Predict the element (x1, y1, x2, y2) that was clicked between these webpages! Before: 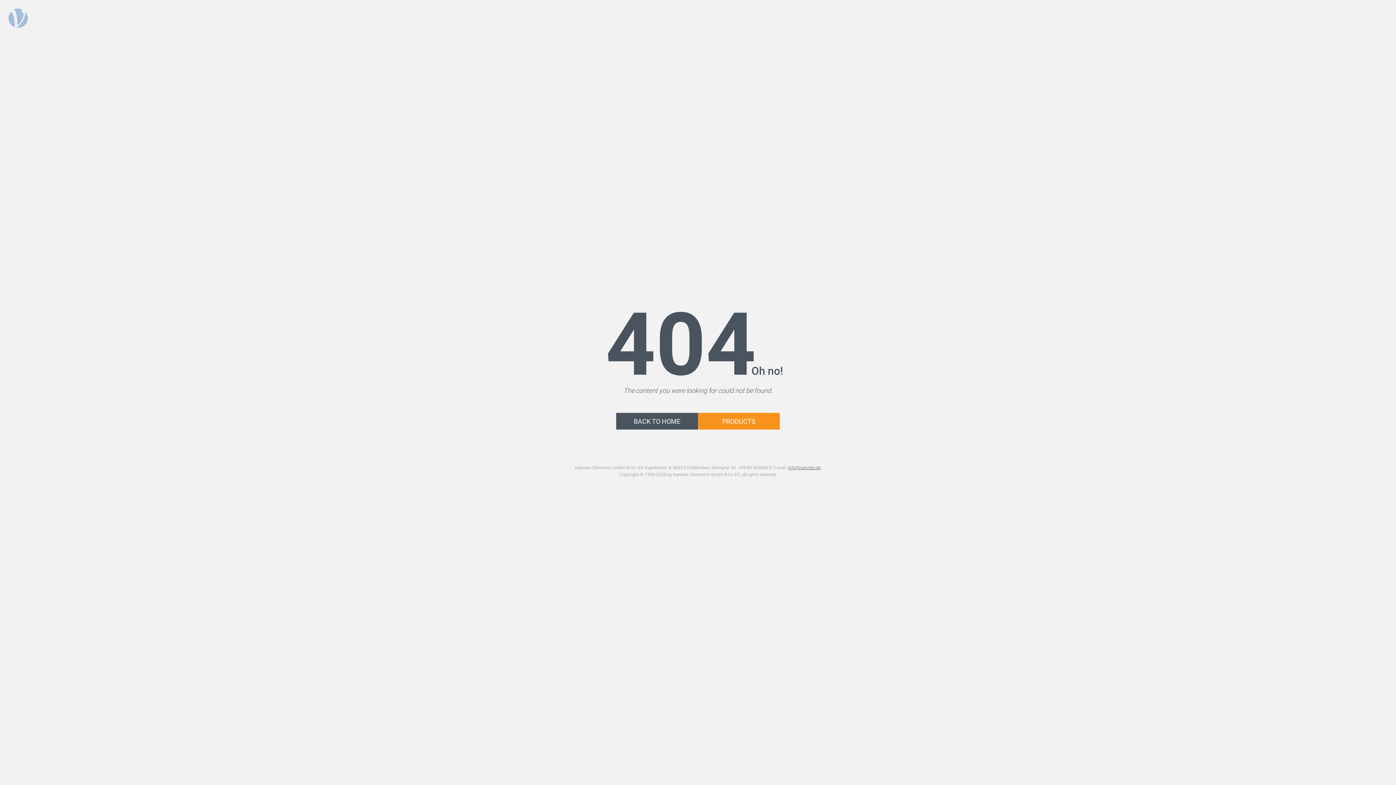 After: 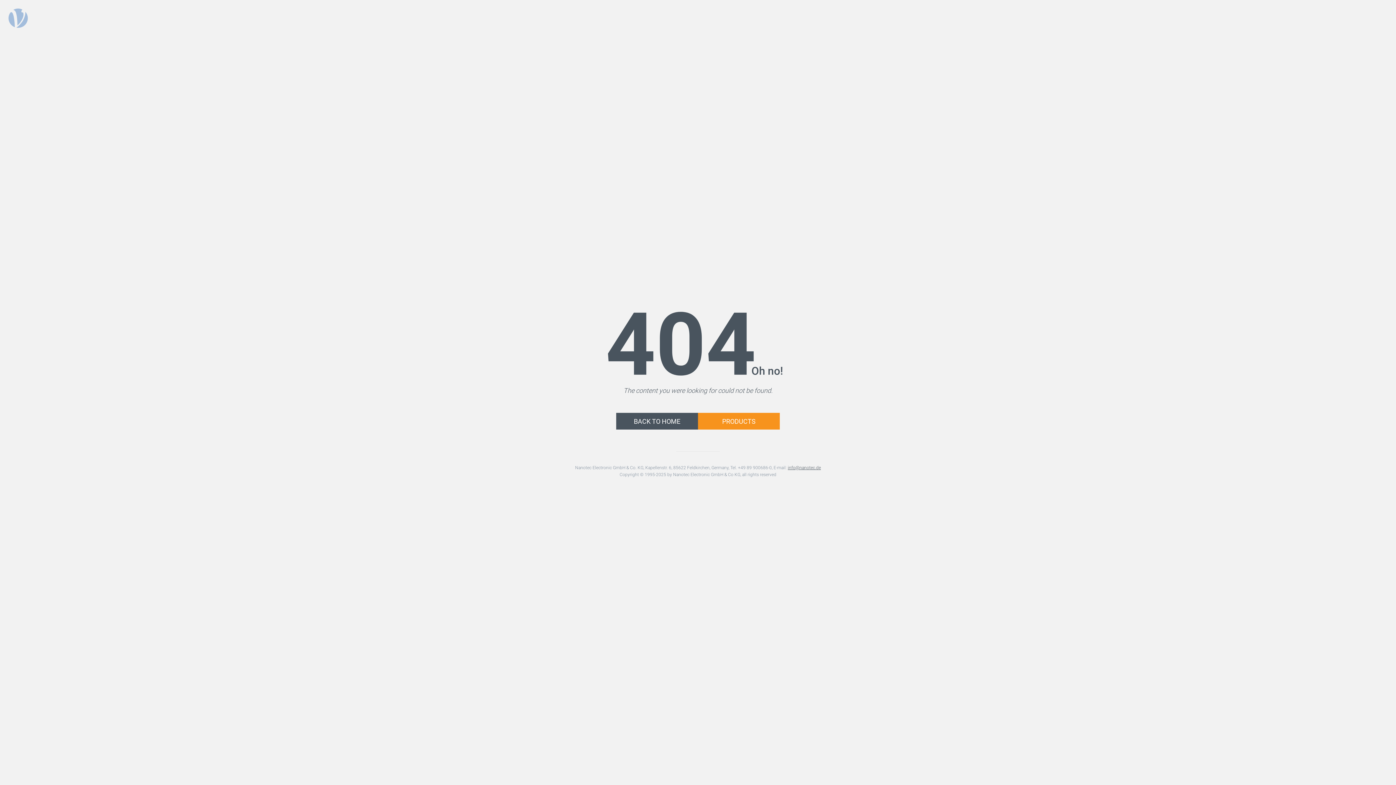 Action: bbox: (698, 413, 780, 429) label: PRODUCTS